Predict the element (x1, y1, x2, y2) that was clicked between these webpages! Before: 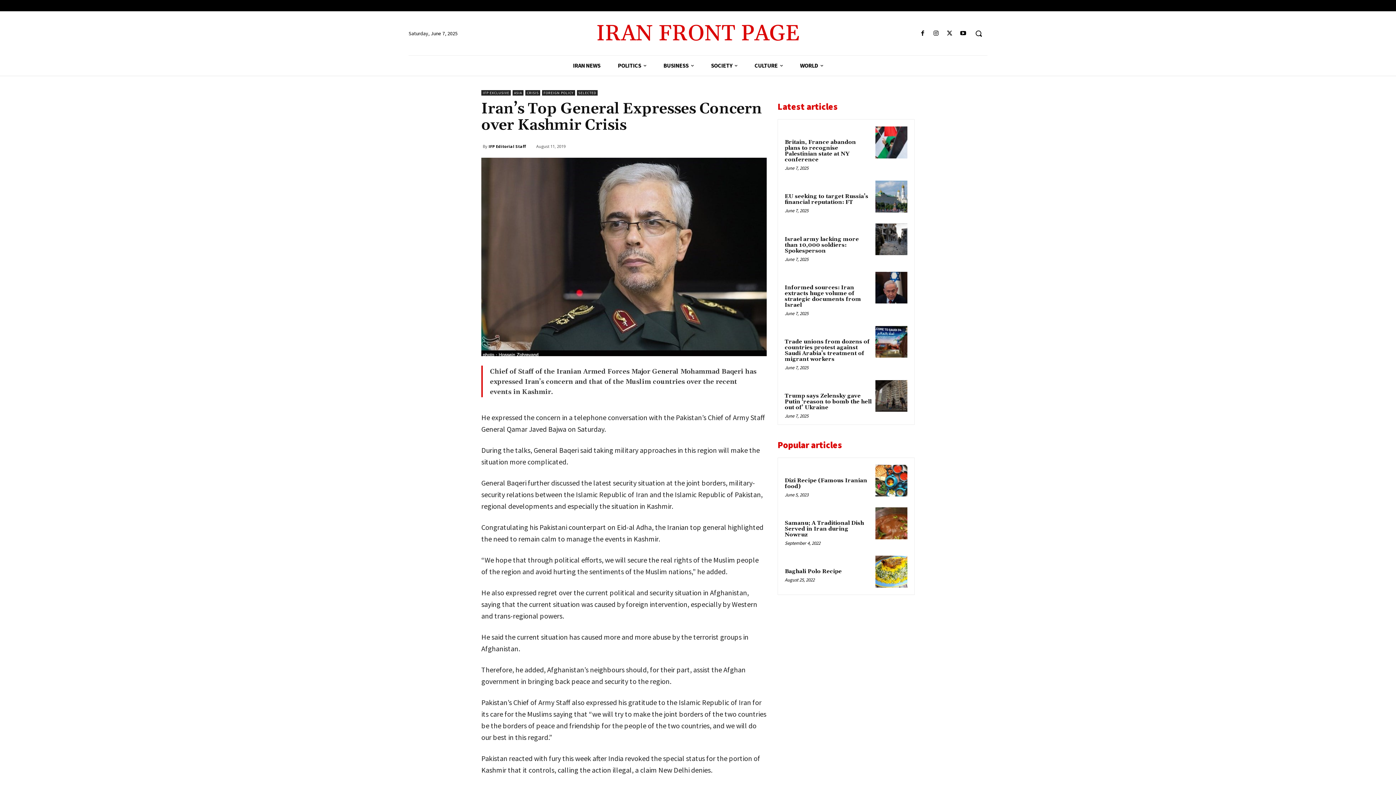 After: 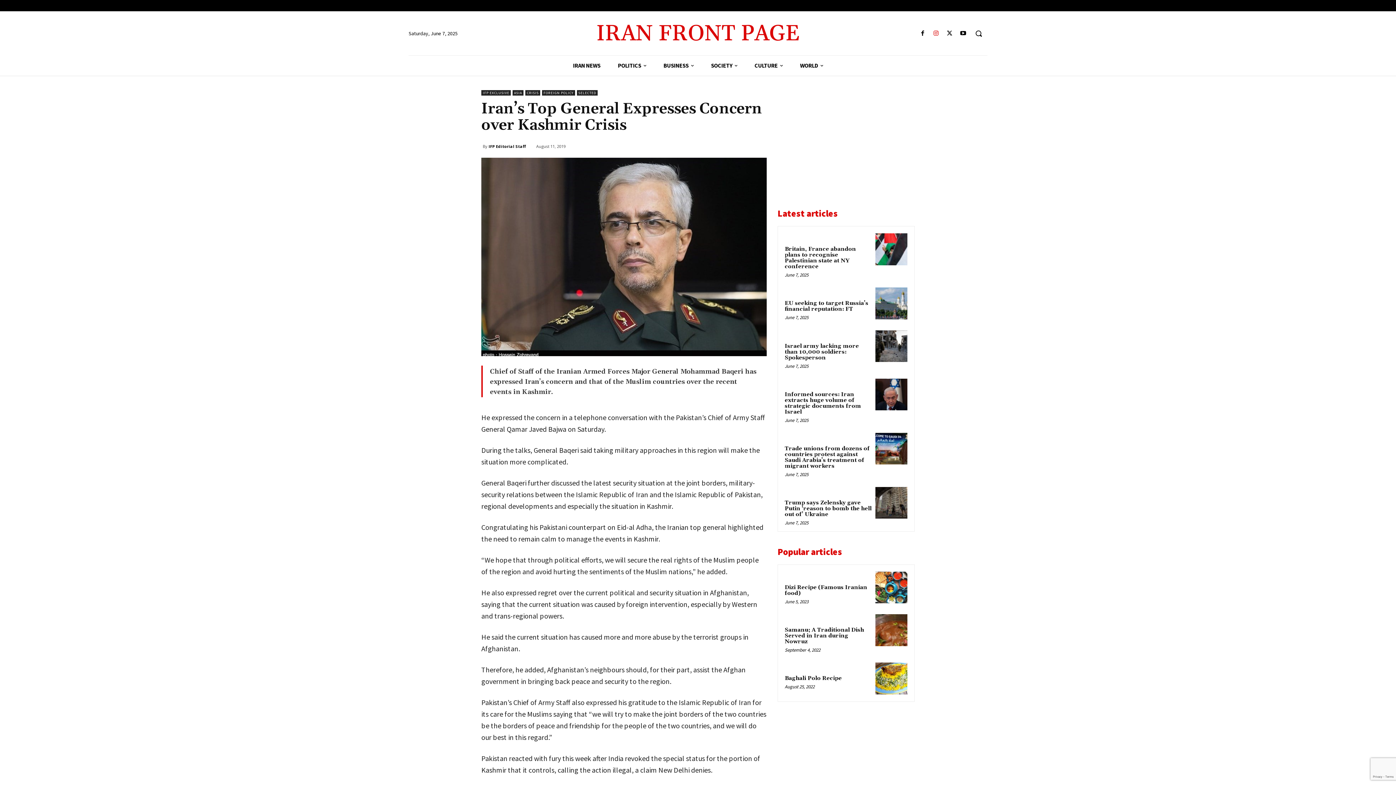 Action: bbox: (931, 28, 941, 38)